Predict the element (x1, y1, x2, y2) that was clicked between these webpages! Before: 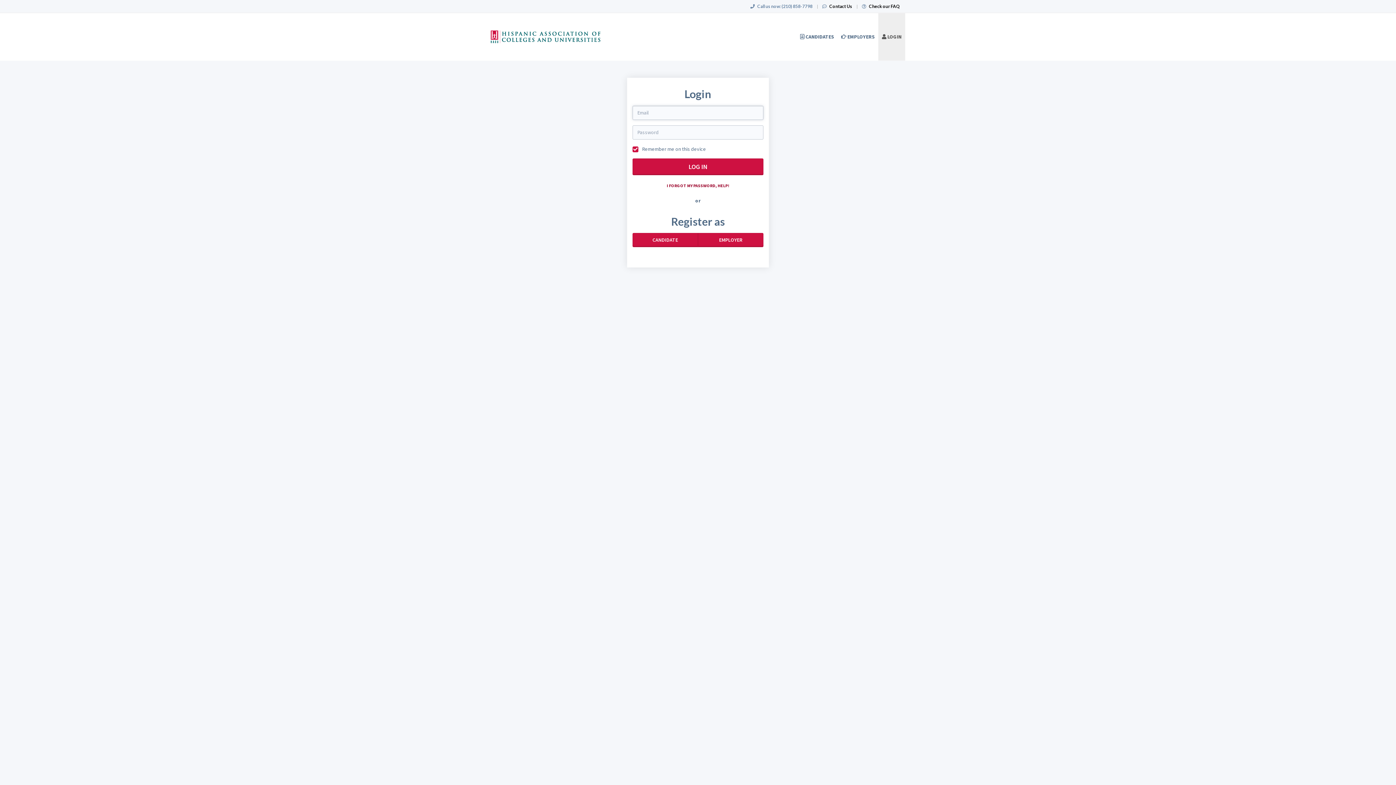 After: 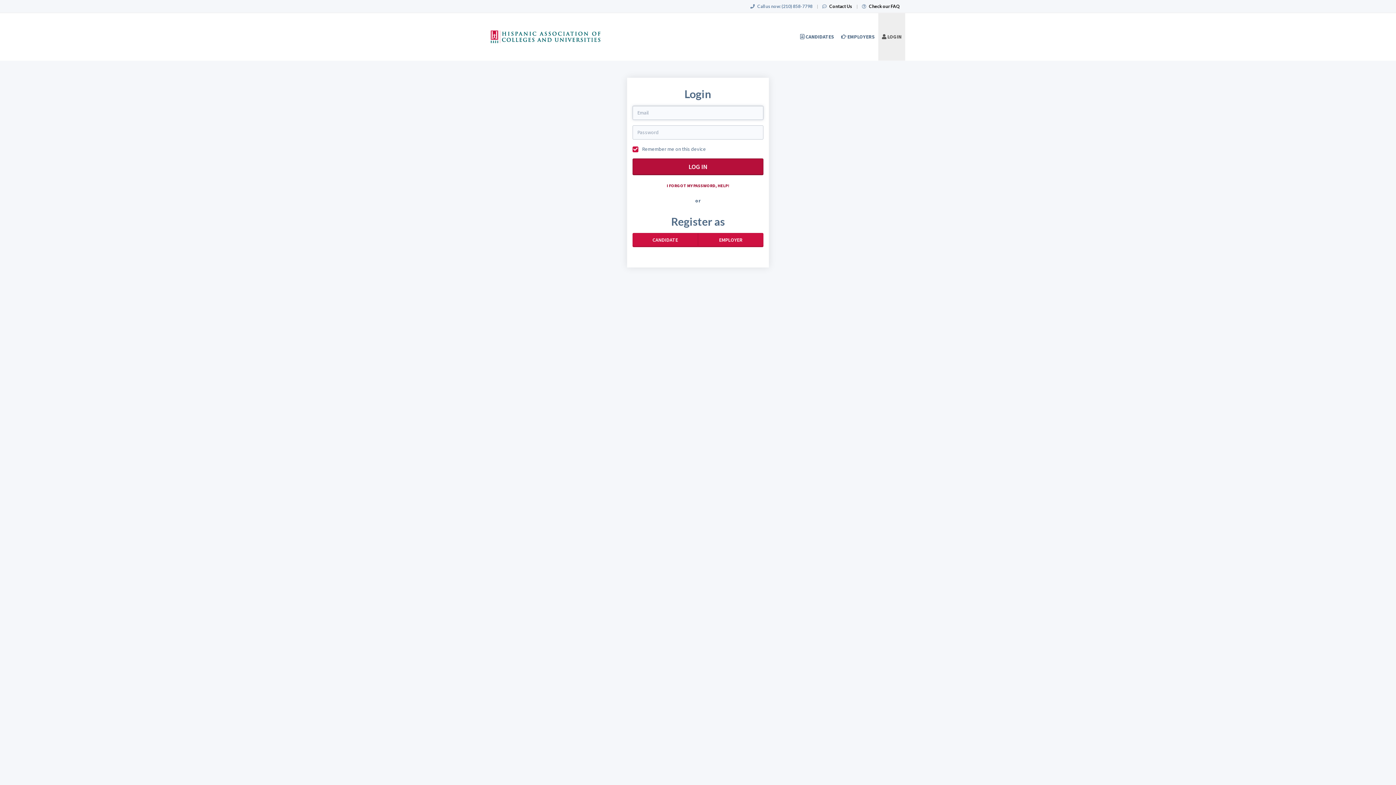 Action: bbox: (632, 158, 763, 175) label: LOG IN